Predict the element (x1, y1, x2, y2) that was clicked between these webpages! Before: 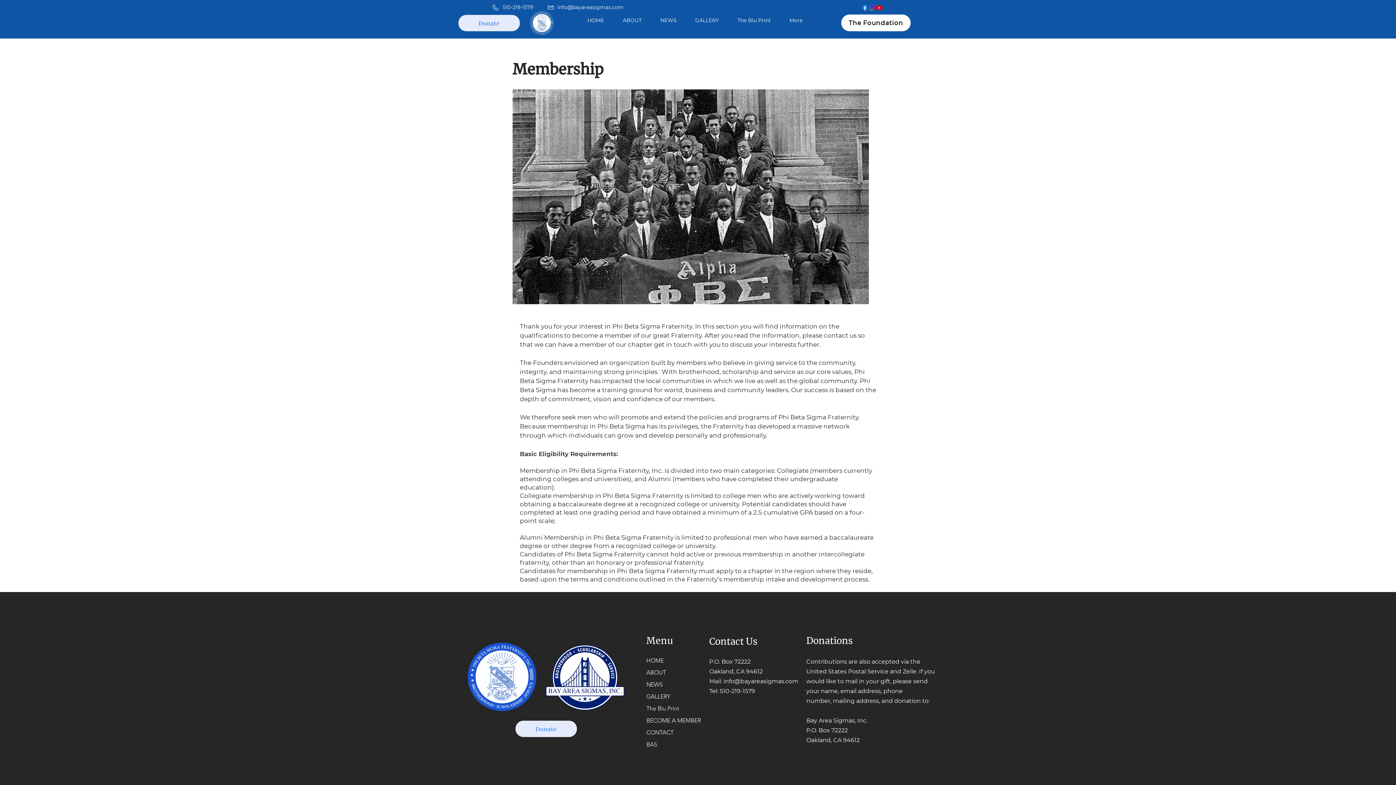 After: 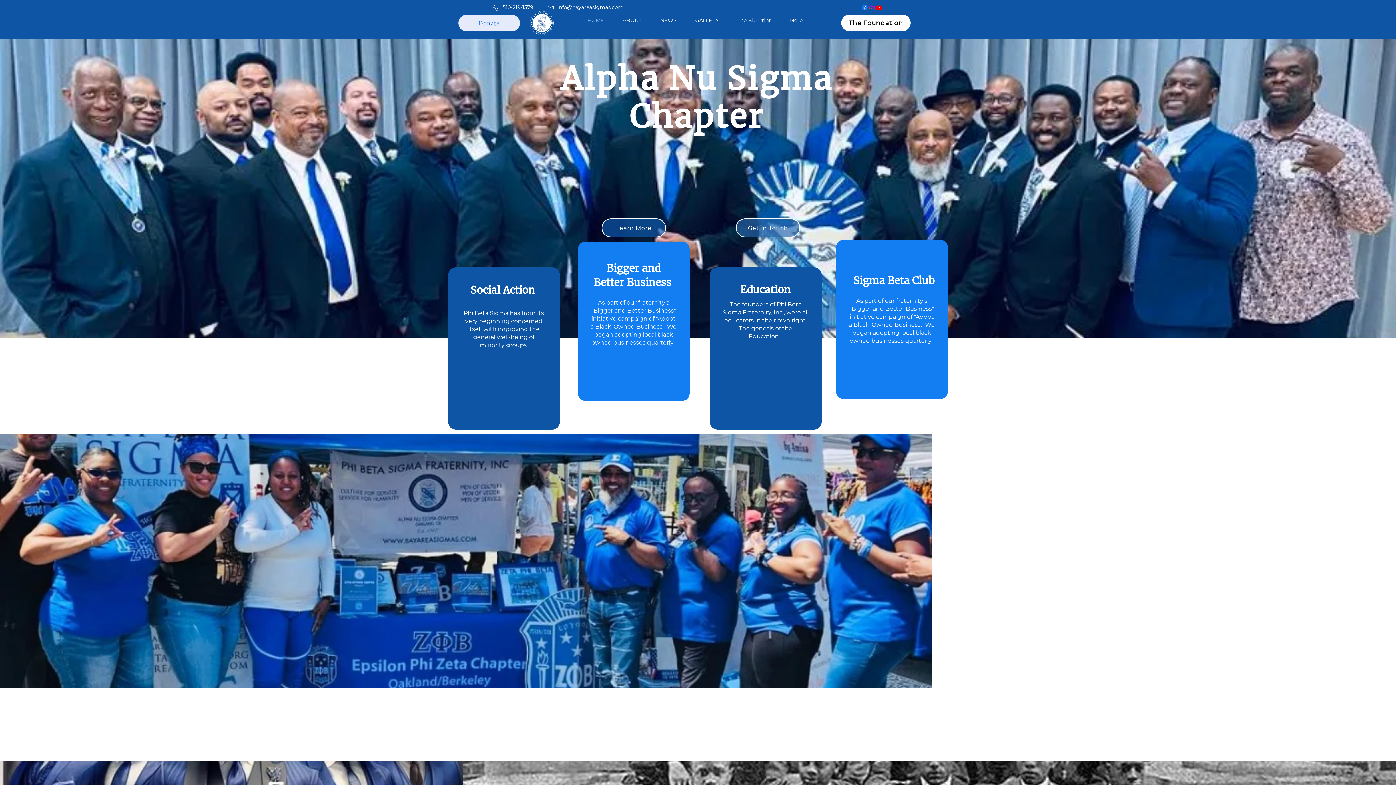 Action: bbox: (646, 654, 704, 666) label: HOME